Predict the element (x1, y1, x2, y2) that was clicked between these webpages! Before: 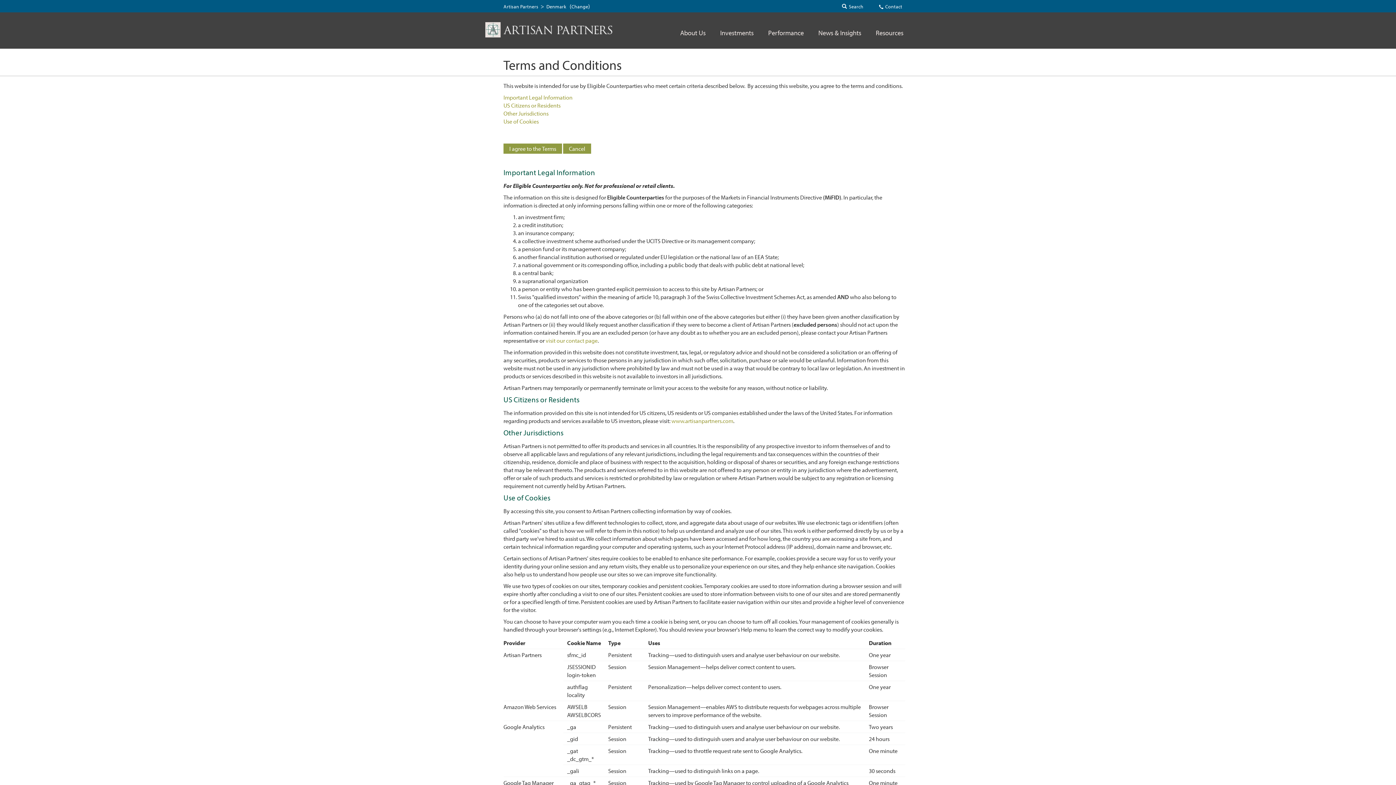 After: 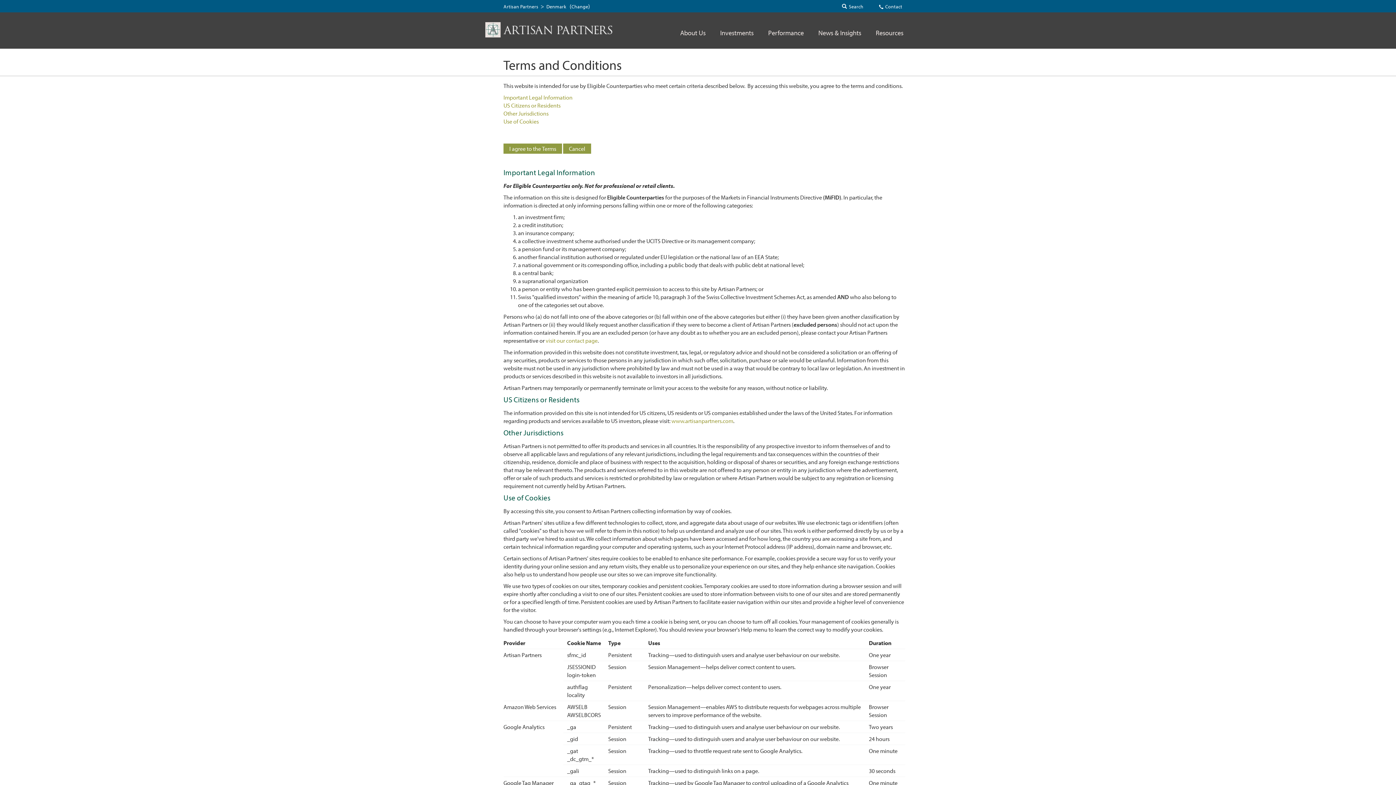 Action: bbox: (885, 3, 902, 9) label: Contact